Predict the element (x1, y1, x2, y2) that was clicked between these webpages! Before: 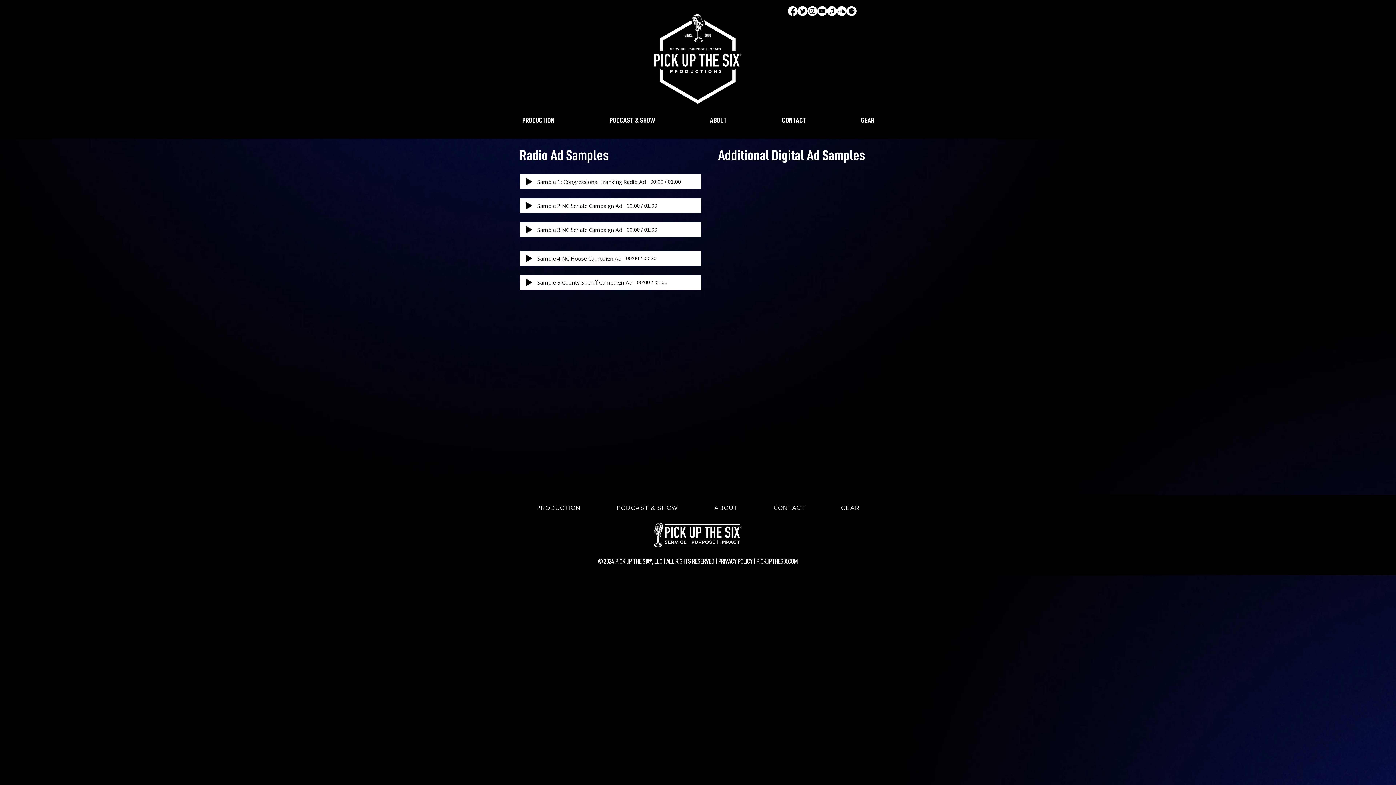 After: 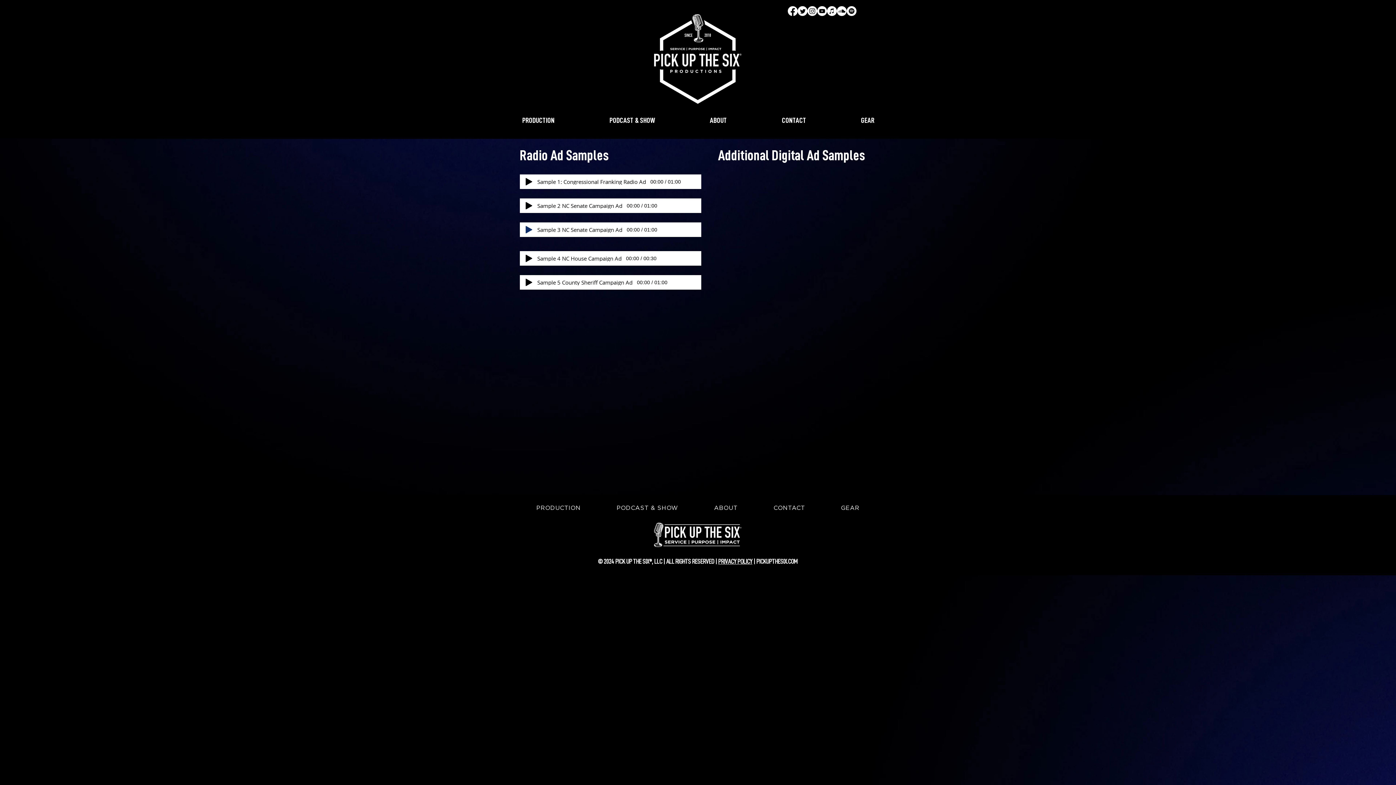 Action: bbox: (525, 226, 532, 233) label: Play